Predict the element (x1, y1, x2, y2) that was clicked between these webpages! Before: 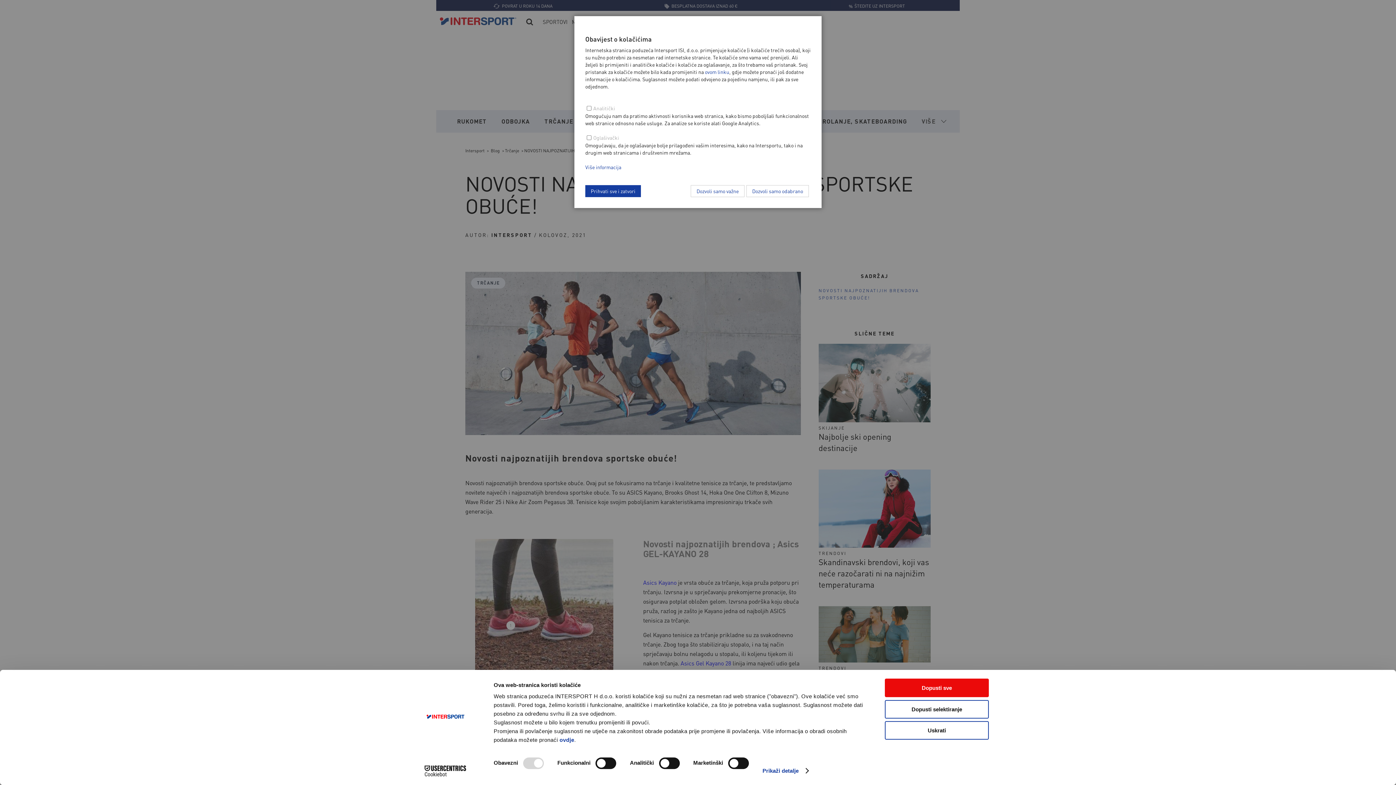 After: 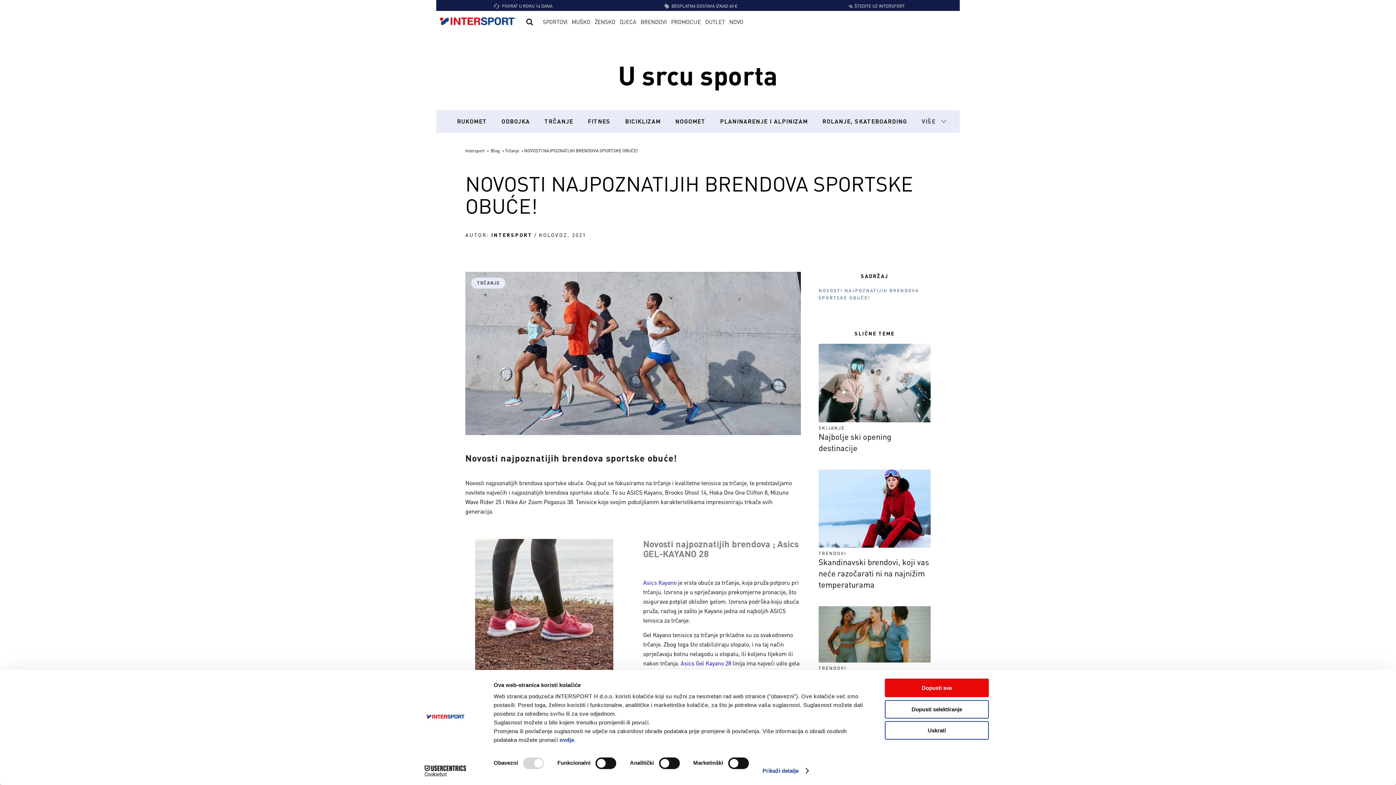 Action: label: Dozvoli samo važne bbox: (690, 185, 744, 197)